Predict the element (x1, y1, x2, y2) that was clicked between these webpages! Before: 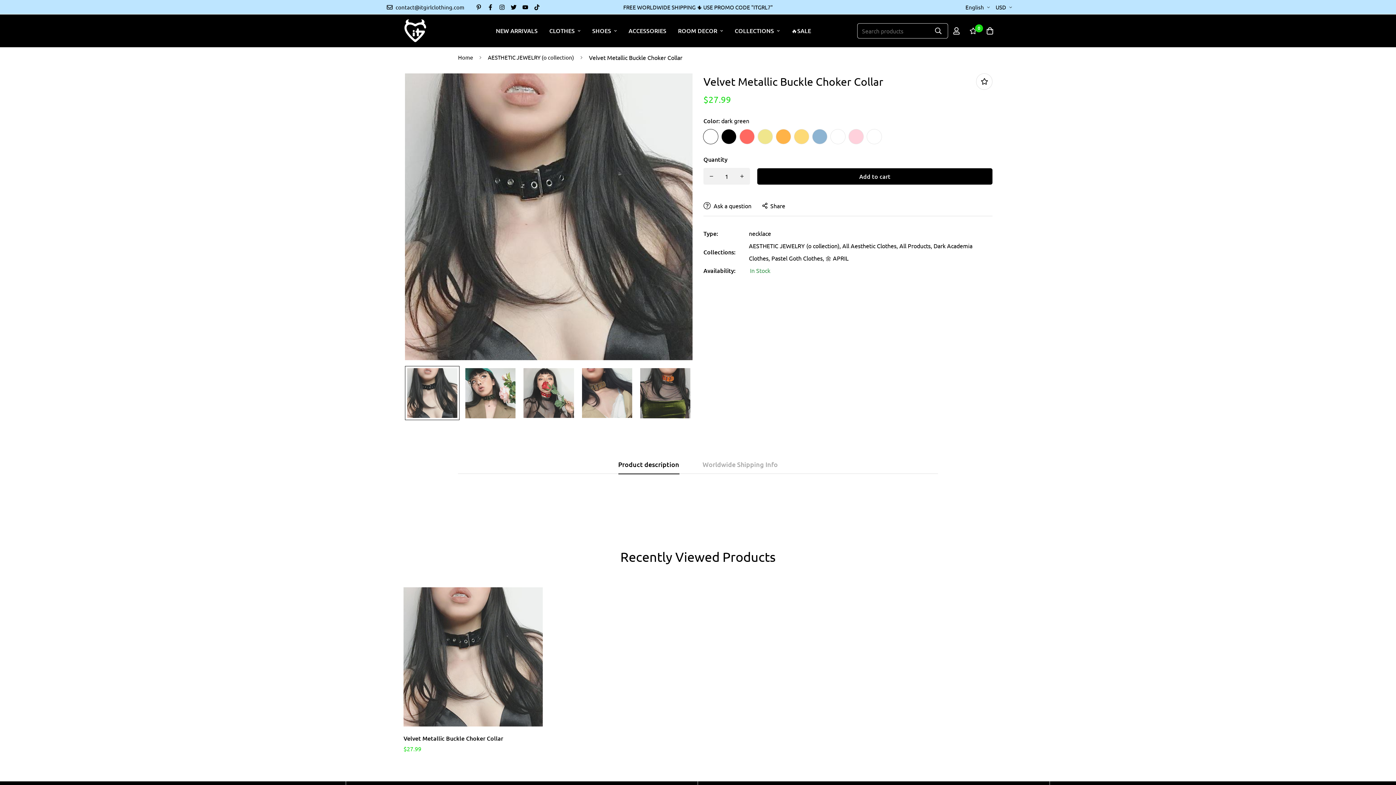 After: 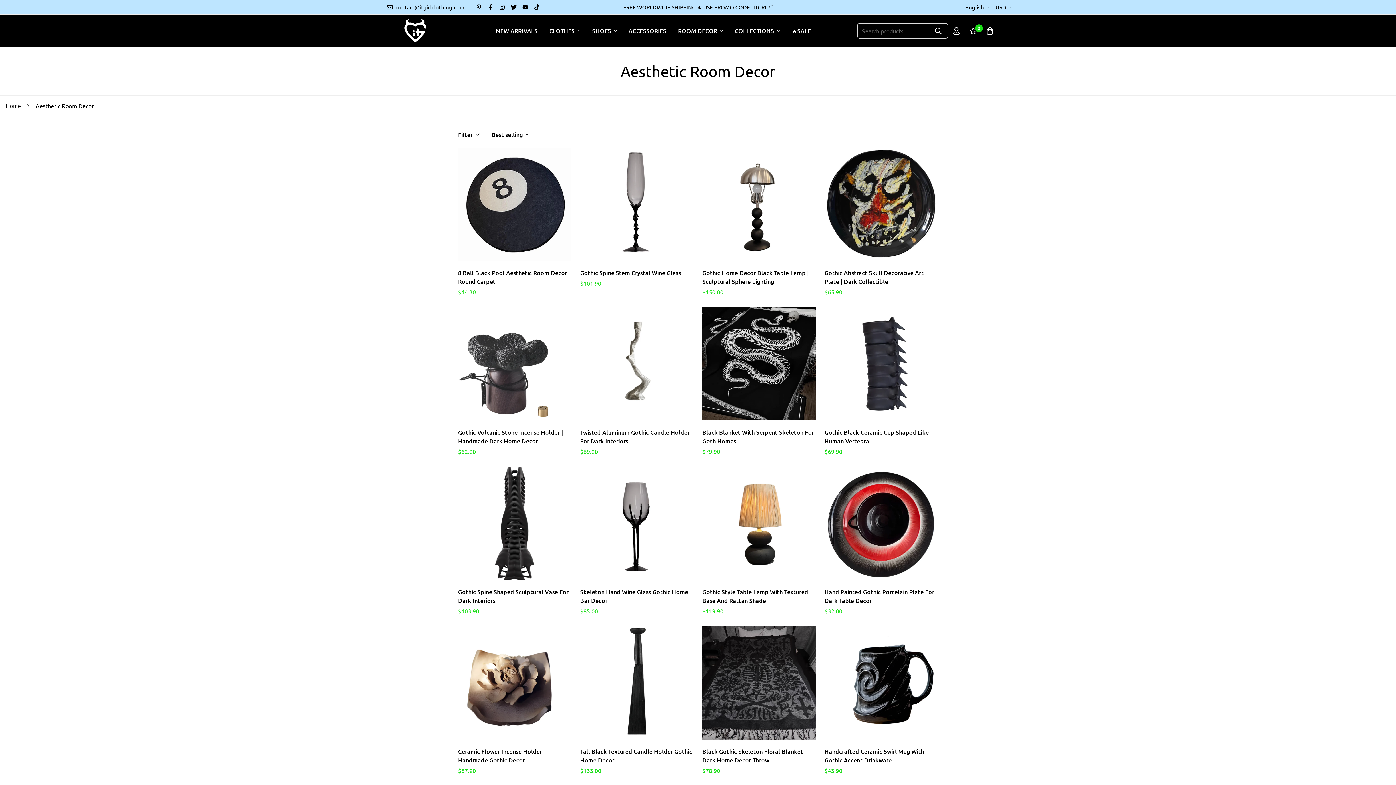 Action: label: ROOM DECOR bbox: (672, 19, 729, 42)